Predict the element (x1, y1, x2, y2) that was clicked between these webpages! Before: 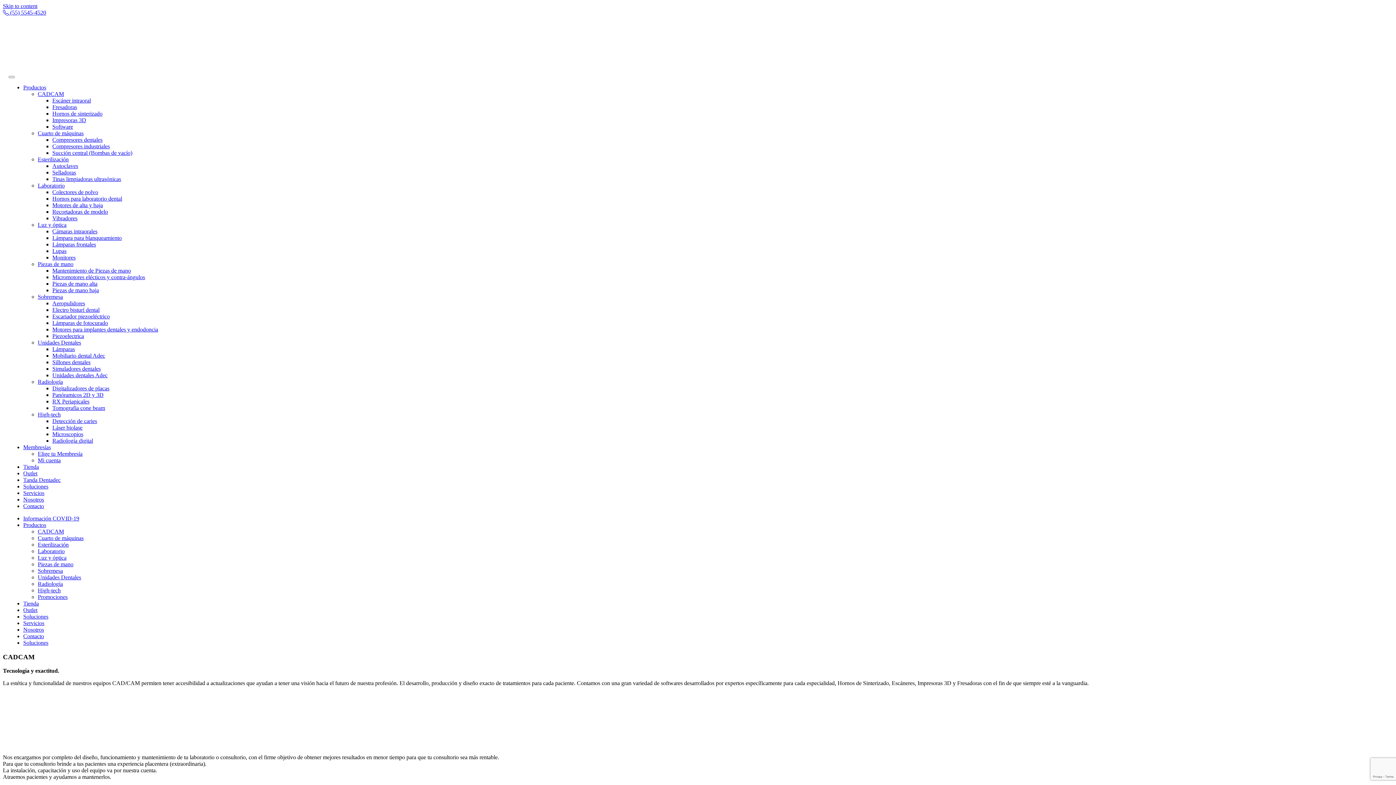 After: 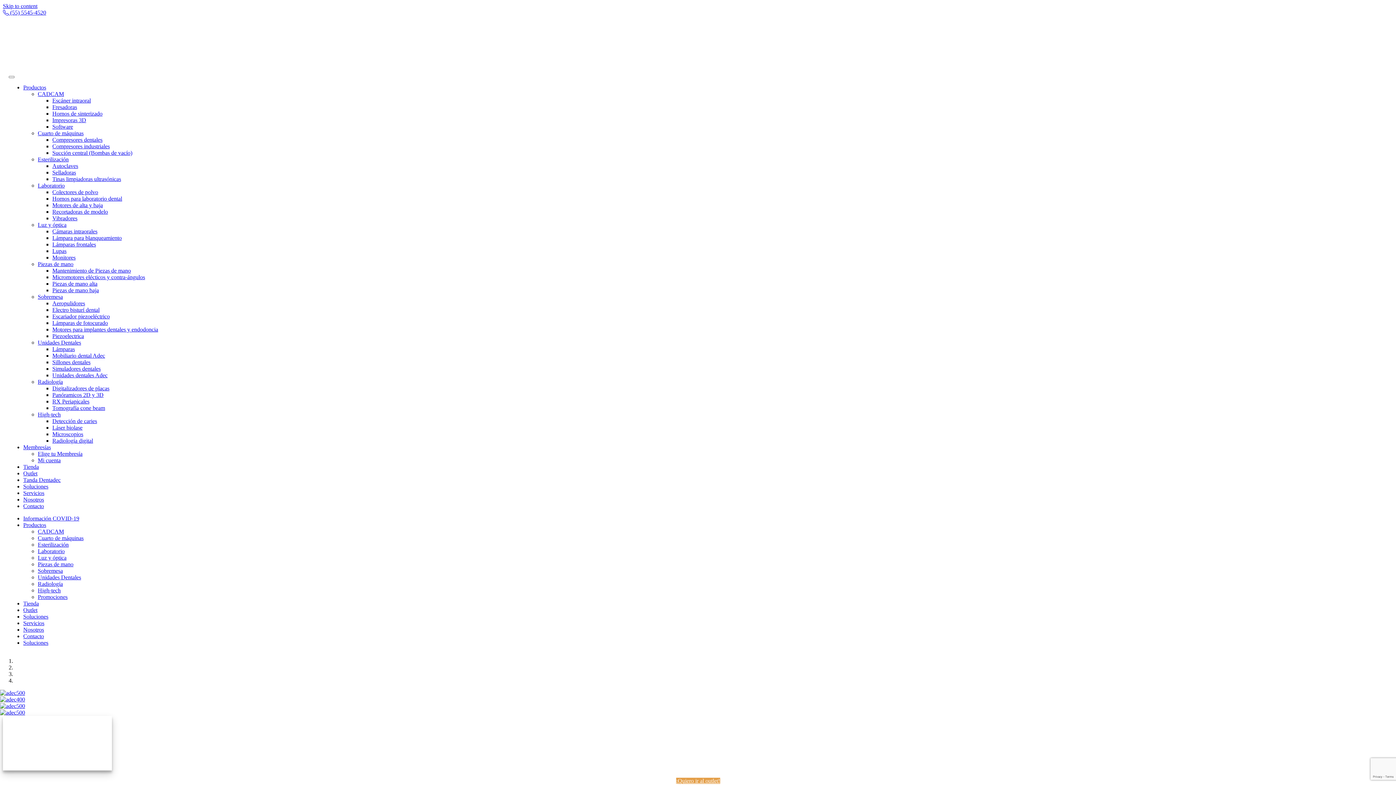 Action: bbox: (52, 274, 145, 280) label: Micromotores elécticos y contra-ángulos